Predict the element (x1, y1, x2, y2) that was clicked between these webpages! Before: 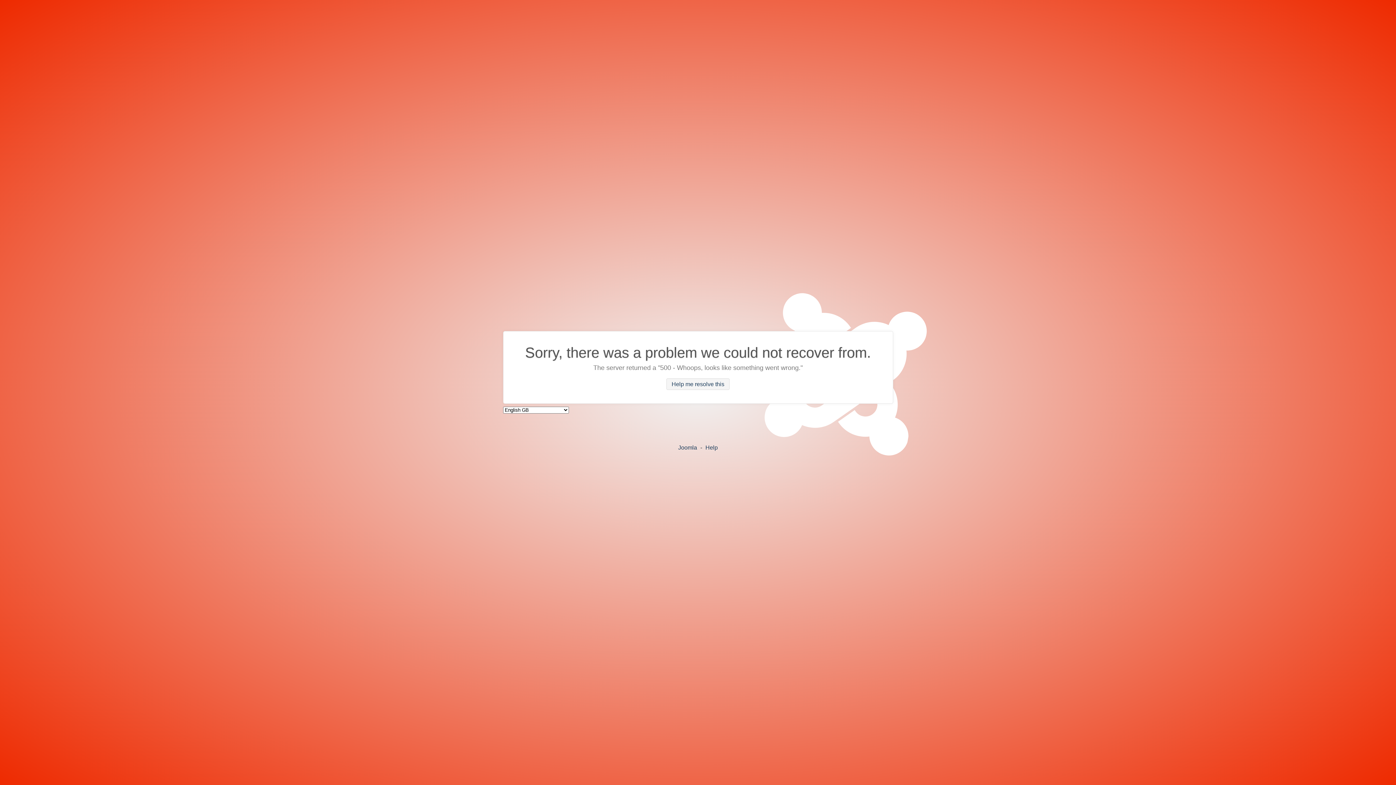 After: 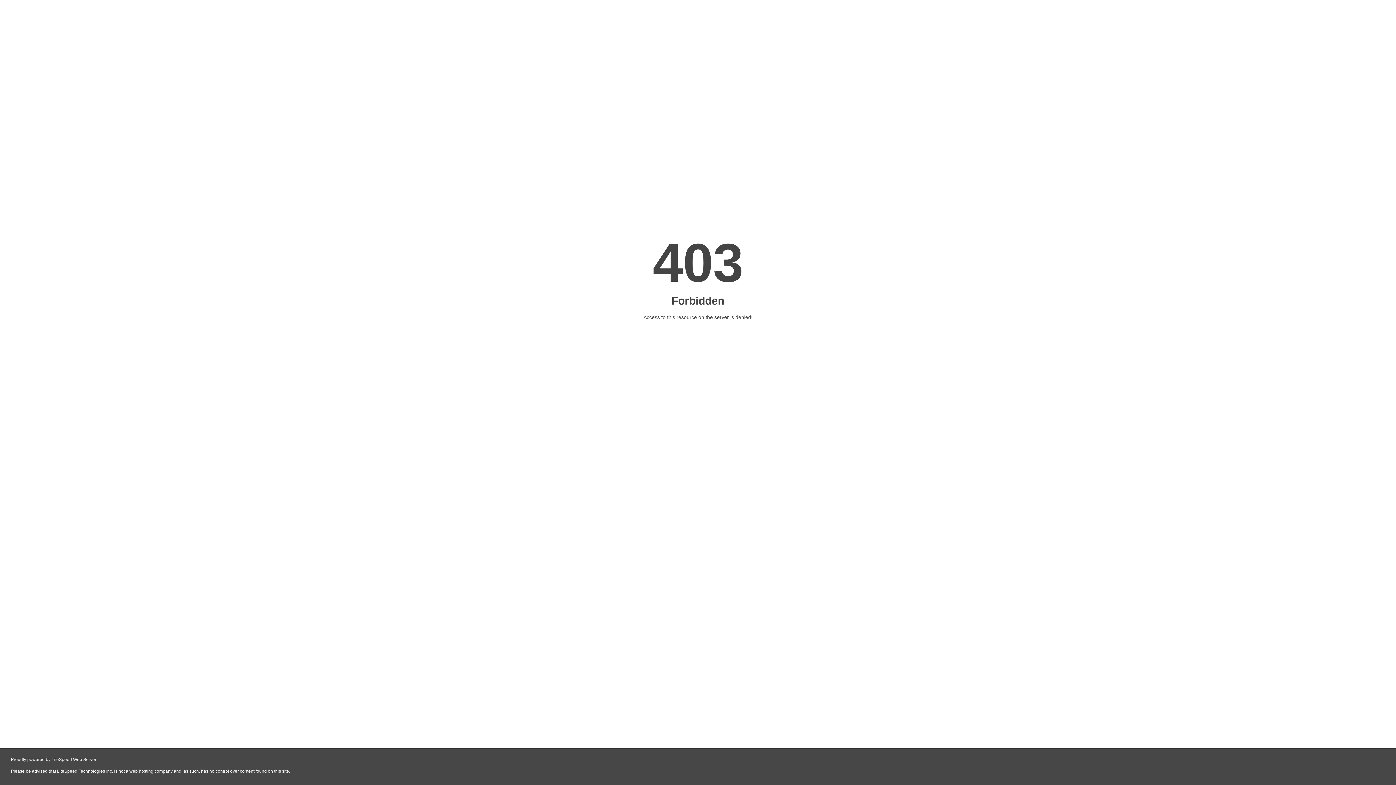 Action: bbox: (705, 444, 718, 450) label: Help